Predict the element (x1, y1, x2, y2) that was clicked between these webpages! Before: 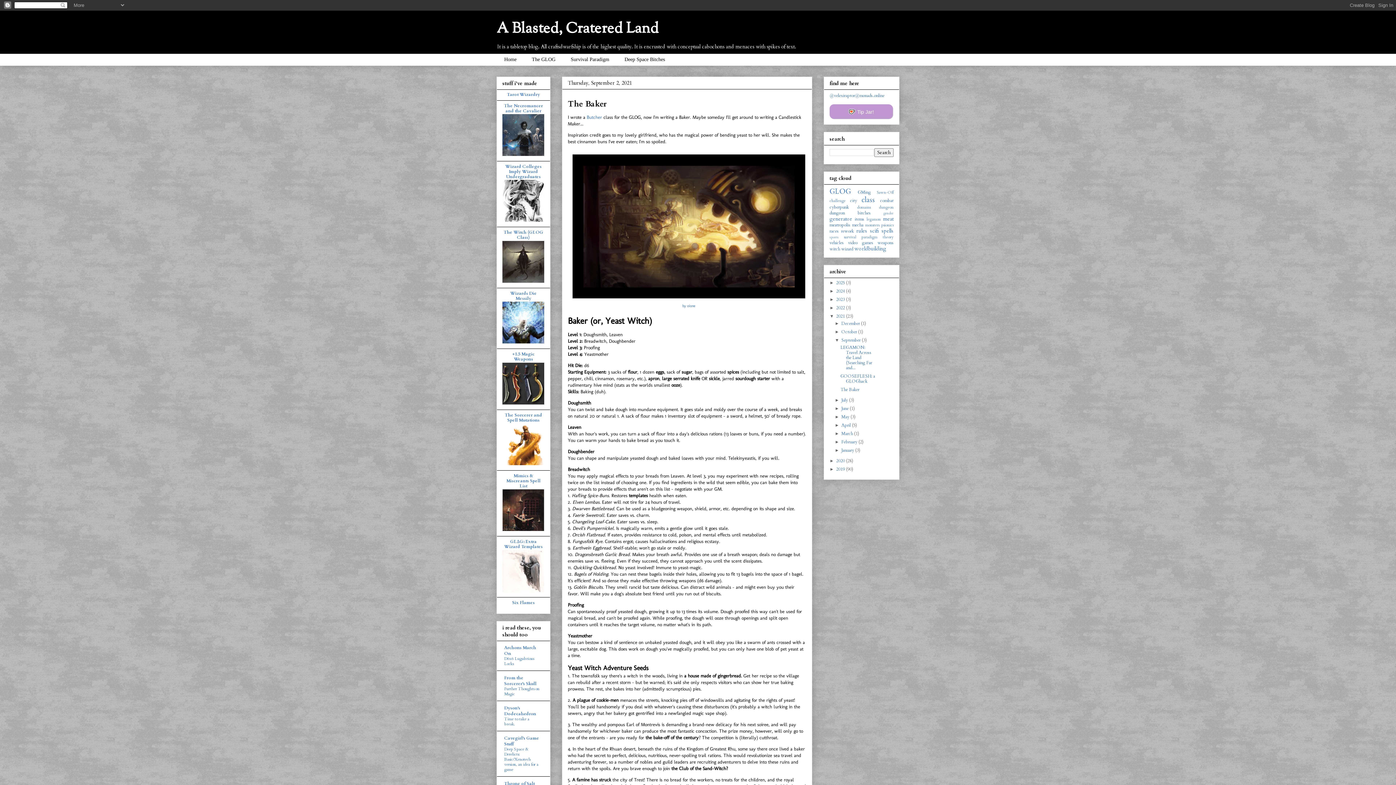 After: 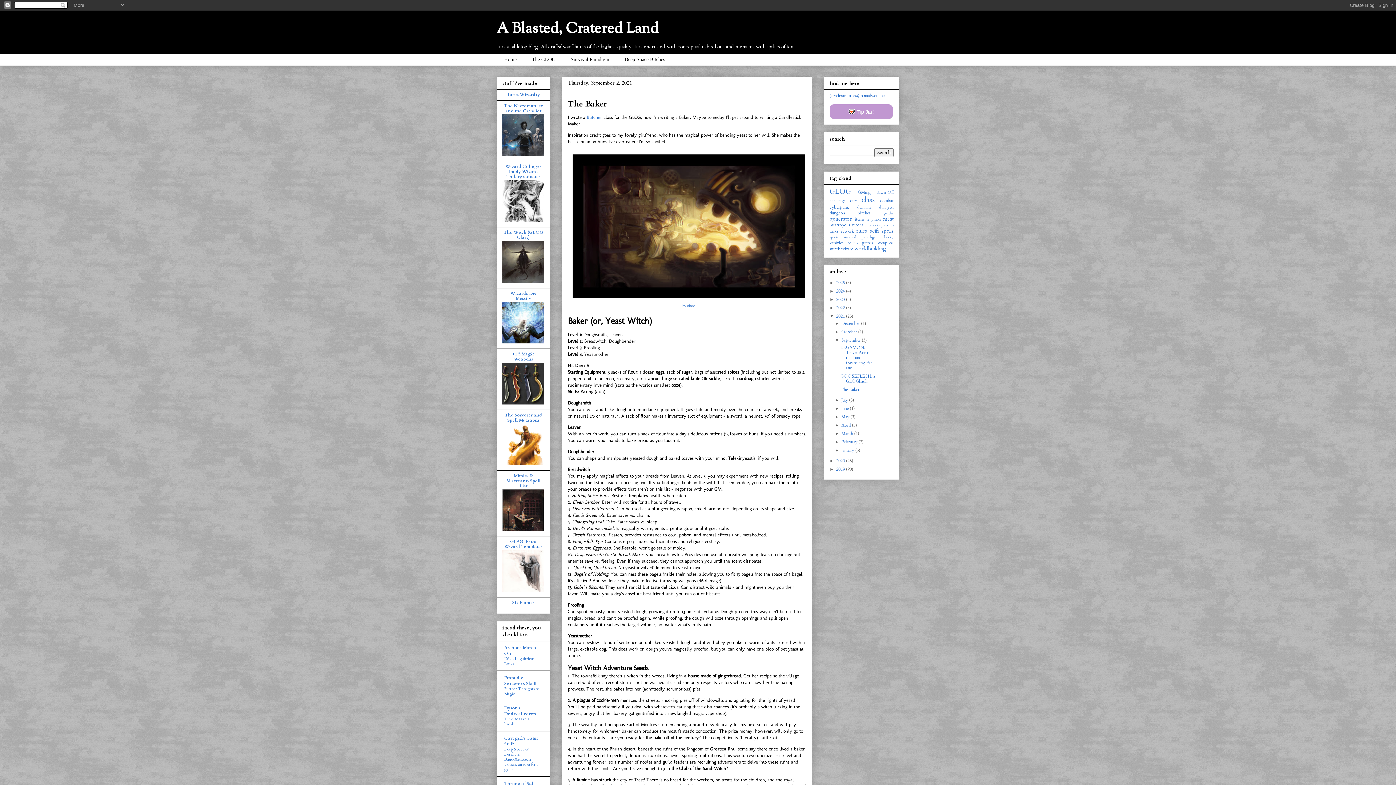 Action: label: The Baker bbox: (840, 387, 859, 392)